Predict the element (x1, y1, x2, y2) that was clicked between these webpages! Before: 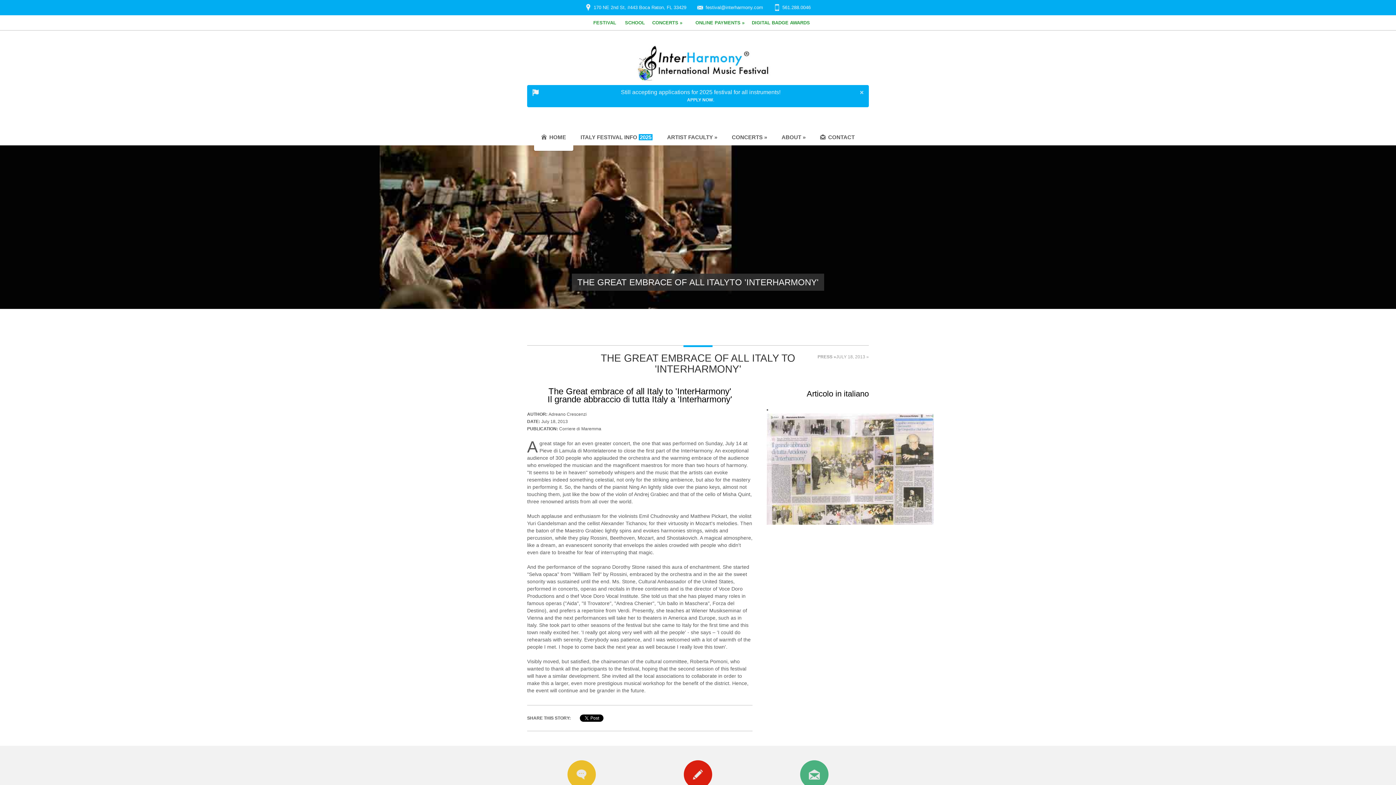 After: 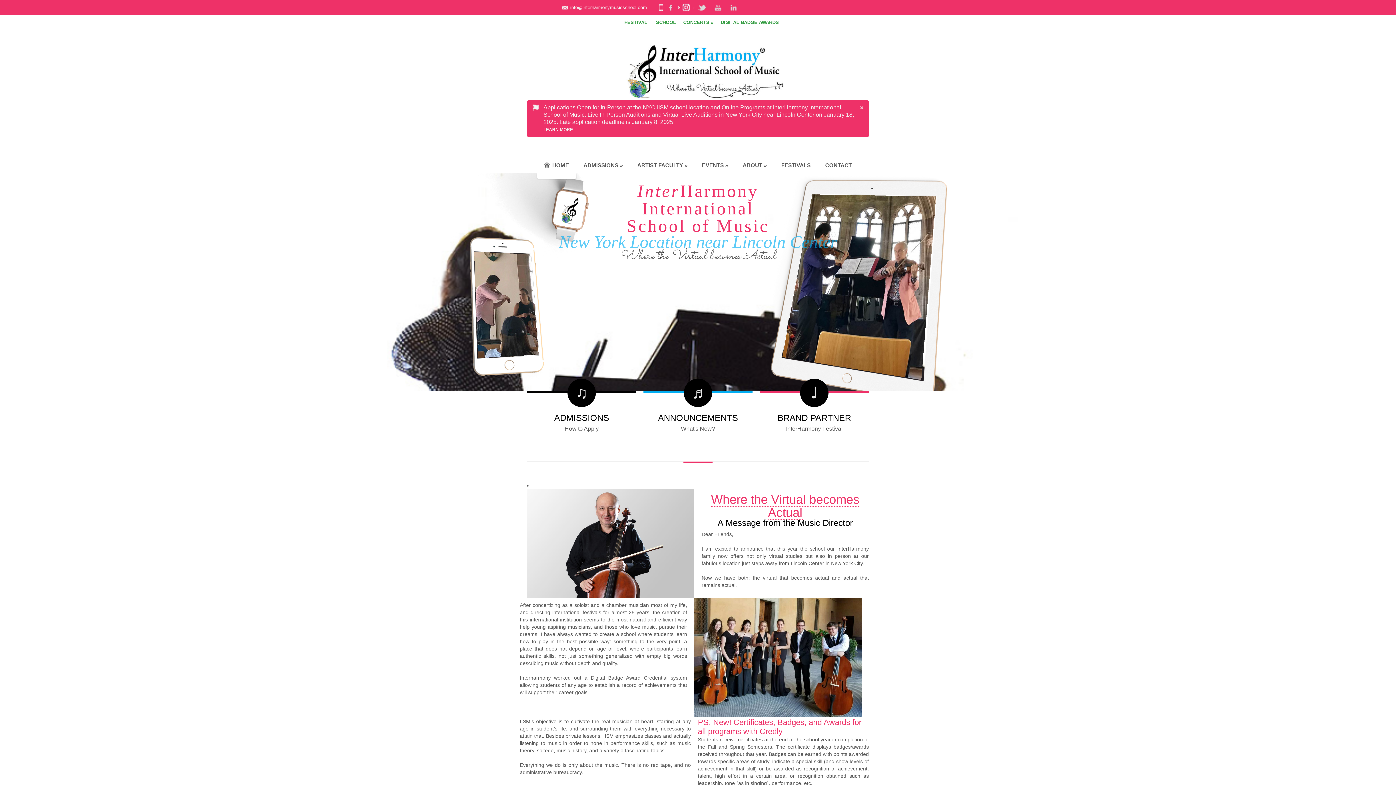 Action: bbox: (625, 19, 645, 25) label: SCHOOL